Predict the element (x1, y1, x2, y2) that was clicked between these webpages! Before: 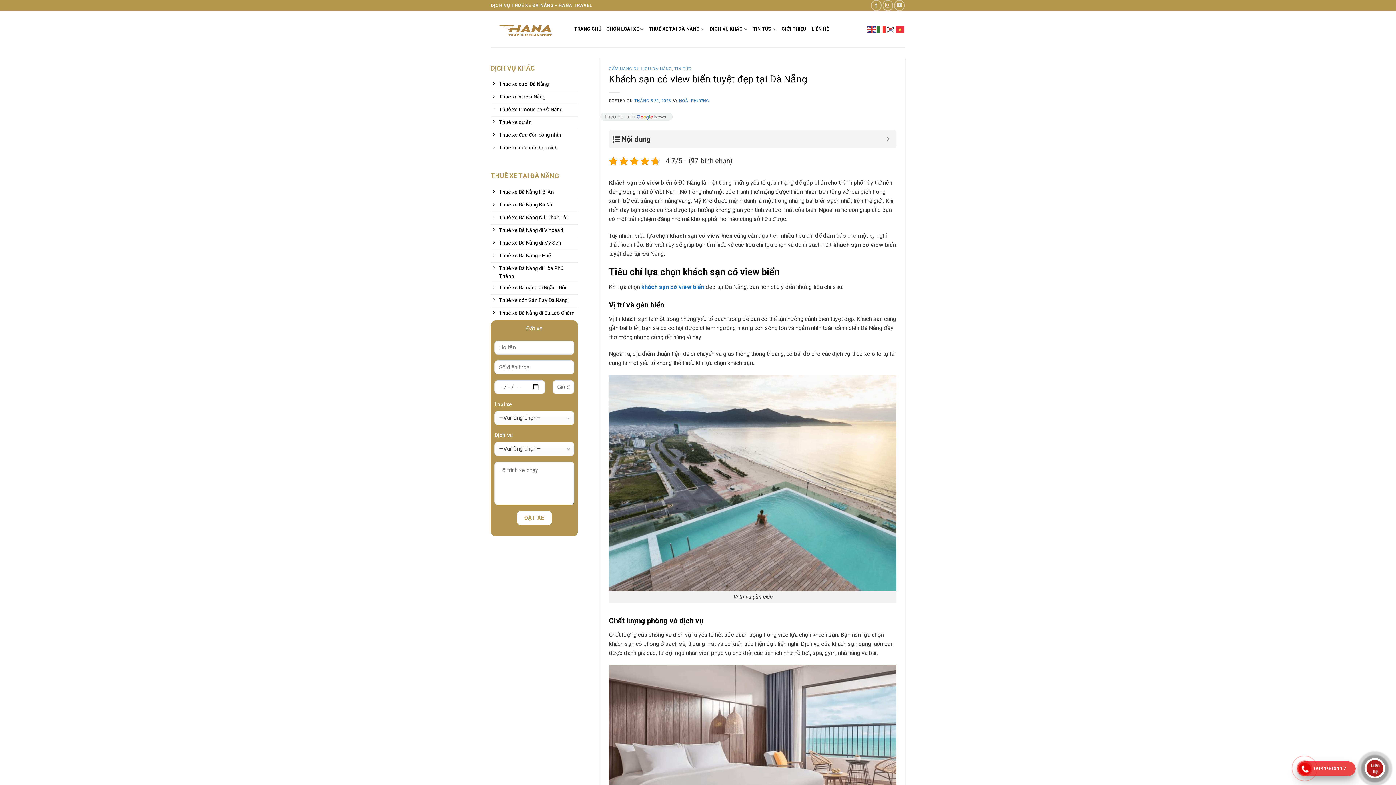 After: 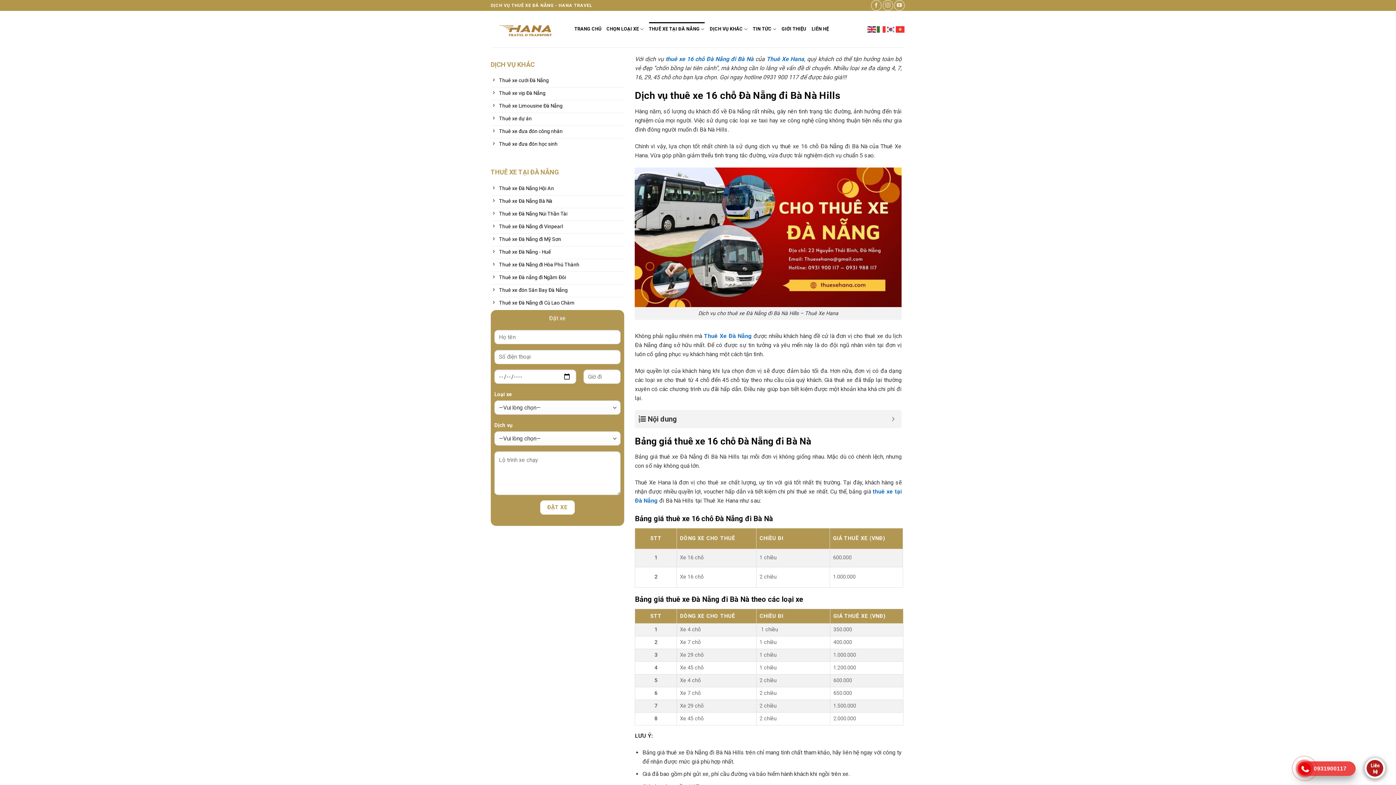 Action: label: Thuê xe Đà Nẵng Bà Nà bbox: (490, 199, 578, 211)